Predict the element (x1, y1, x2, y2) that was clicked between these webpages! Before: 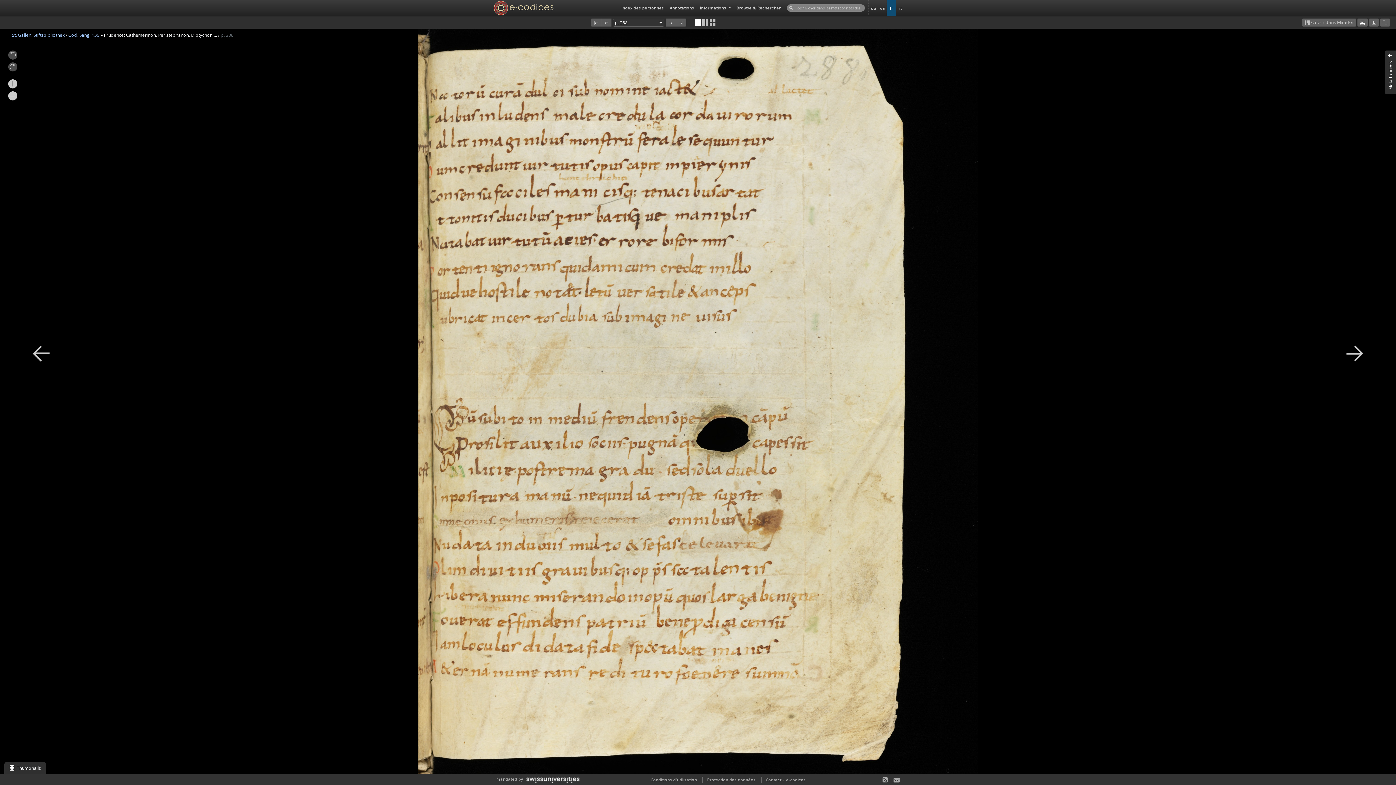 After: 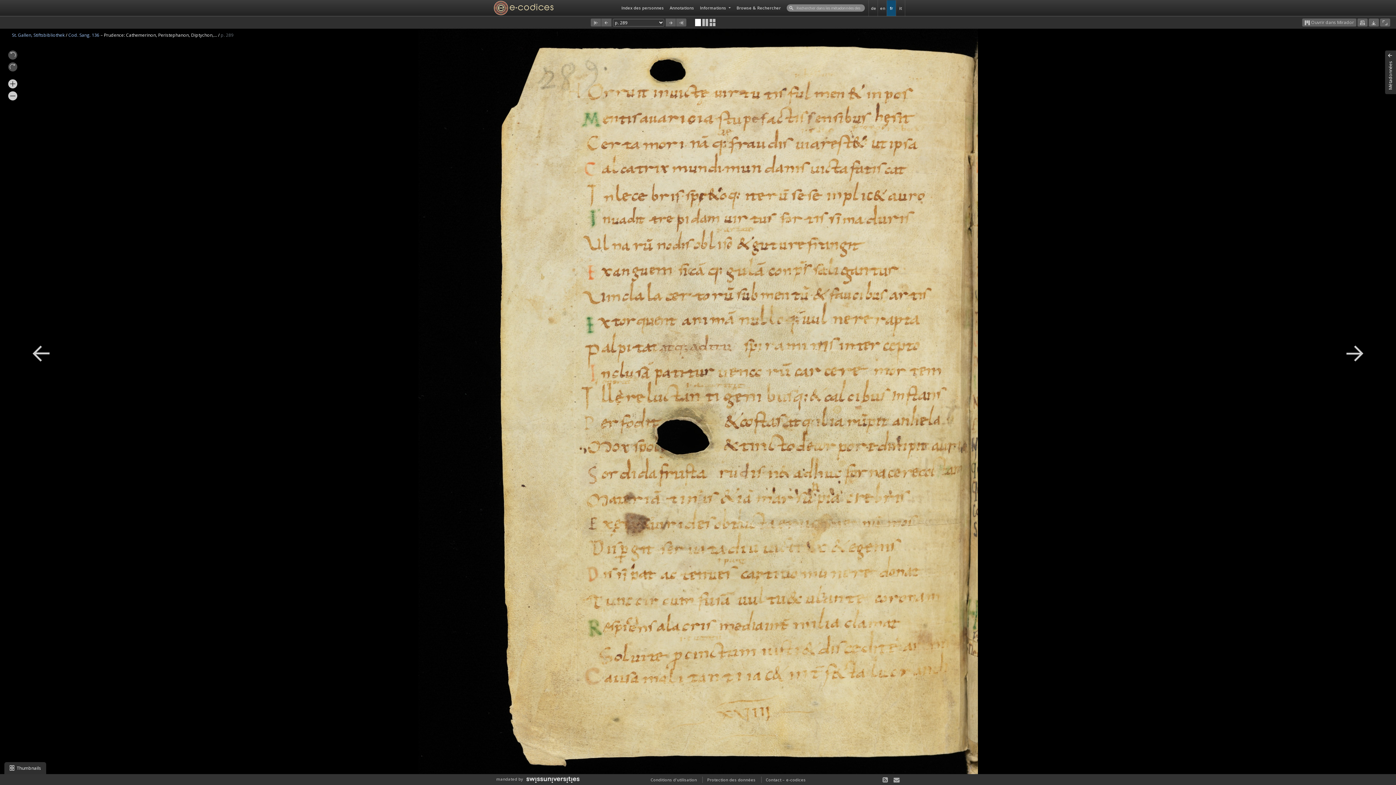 Action: bbox: (665, 18, 676, 26)